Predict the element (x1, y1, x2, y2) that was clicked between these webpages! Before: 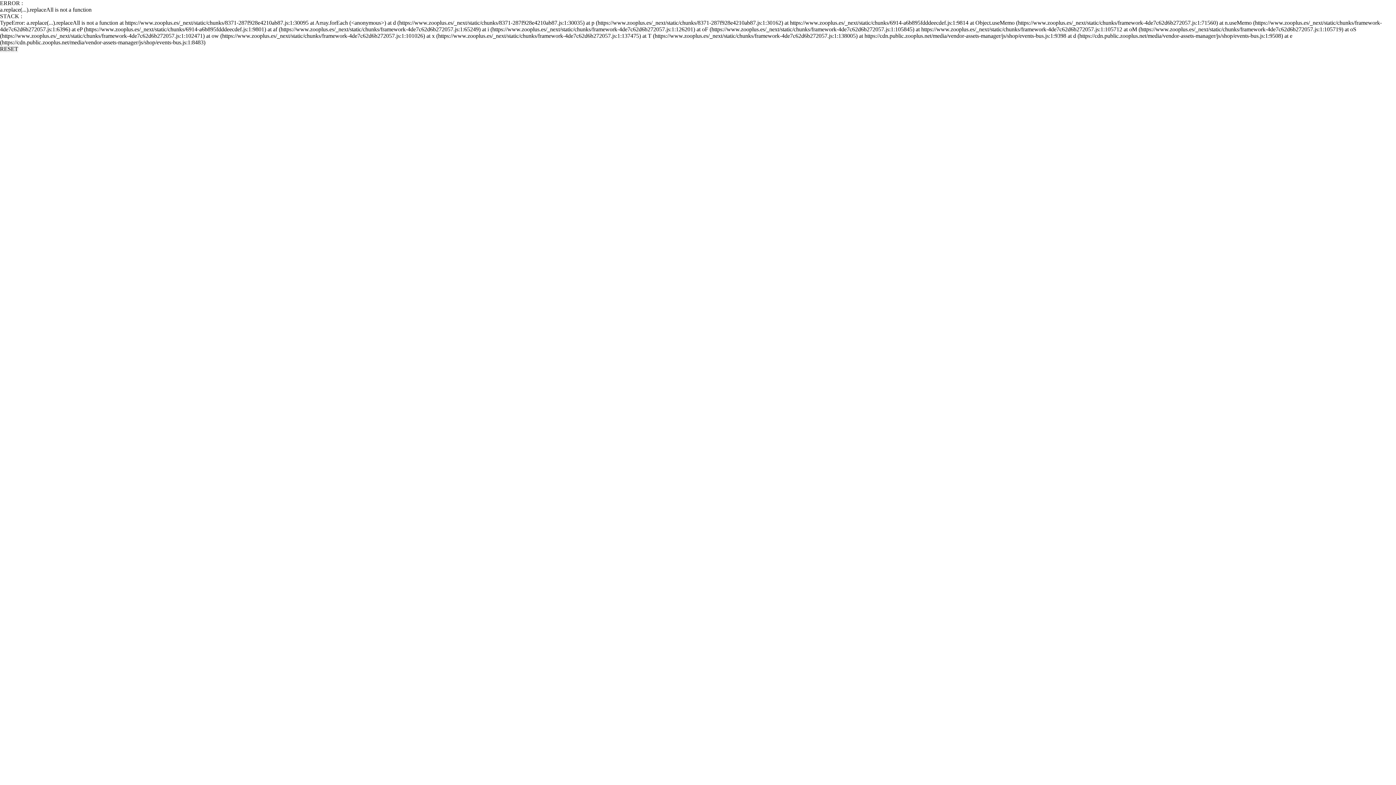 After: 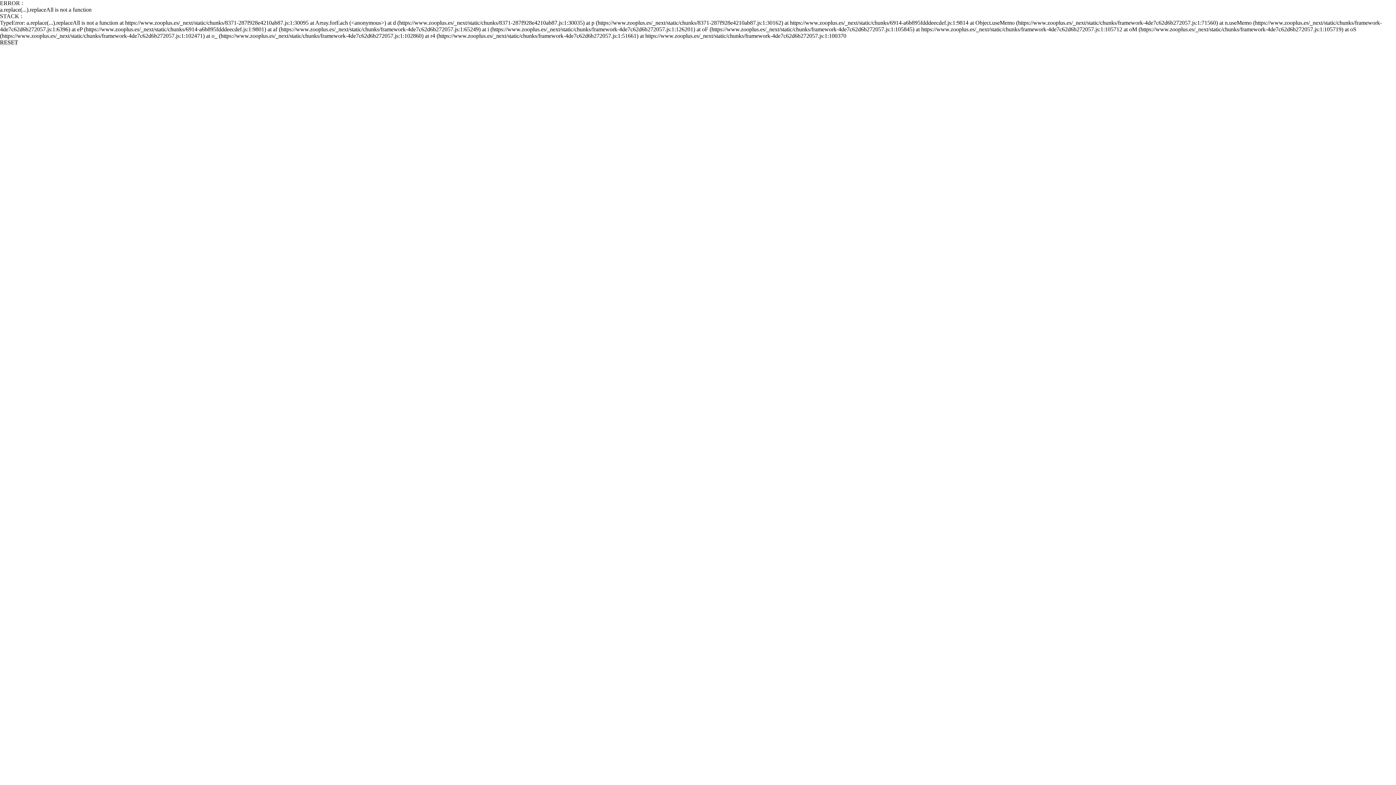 Action: bbox: (0, 45, 18, 52) label: RESET